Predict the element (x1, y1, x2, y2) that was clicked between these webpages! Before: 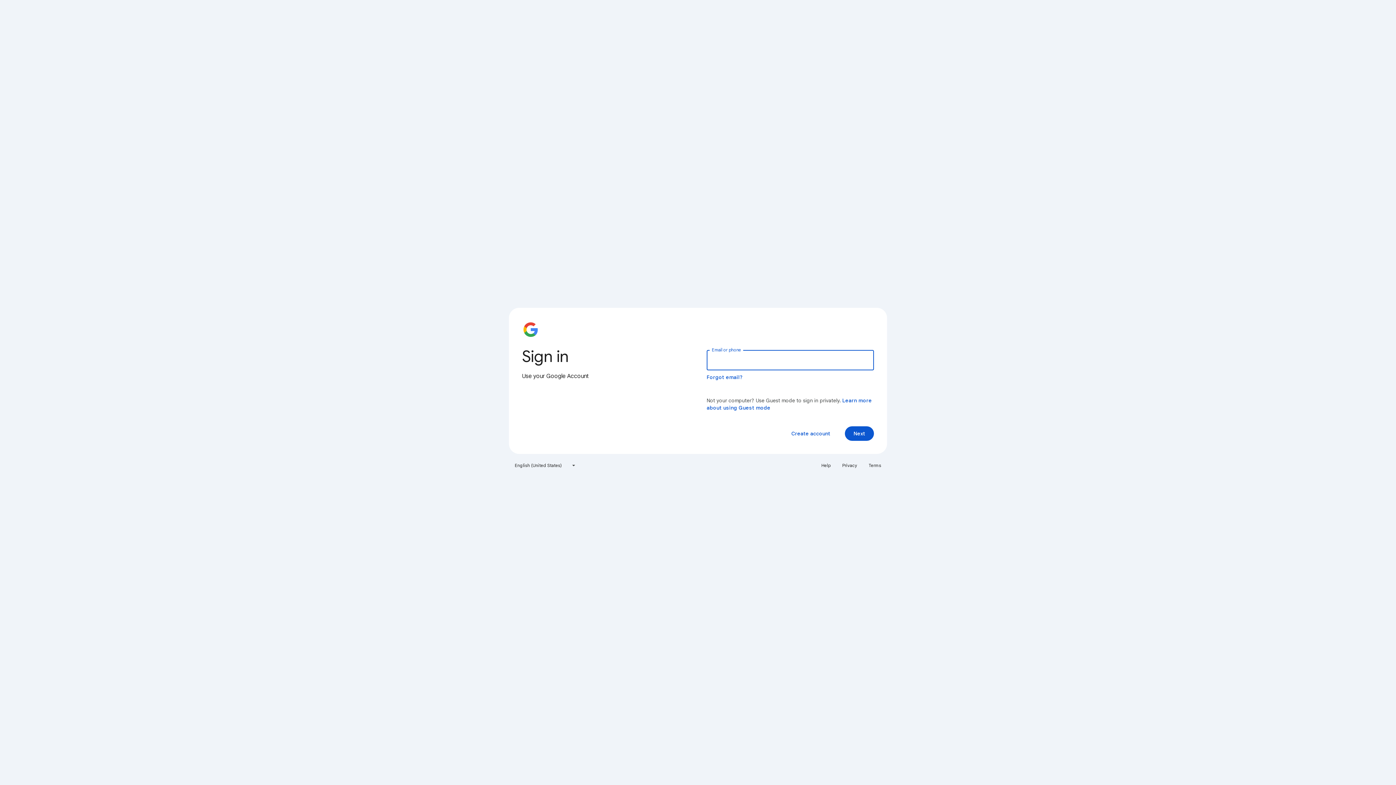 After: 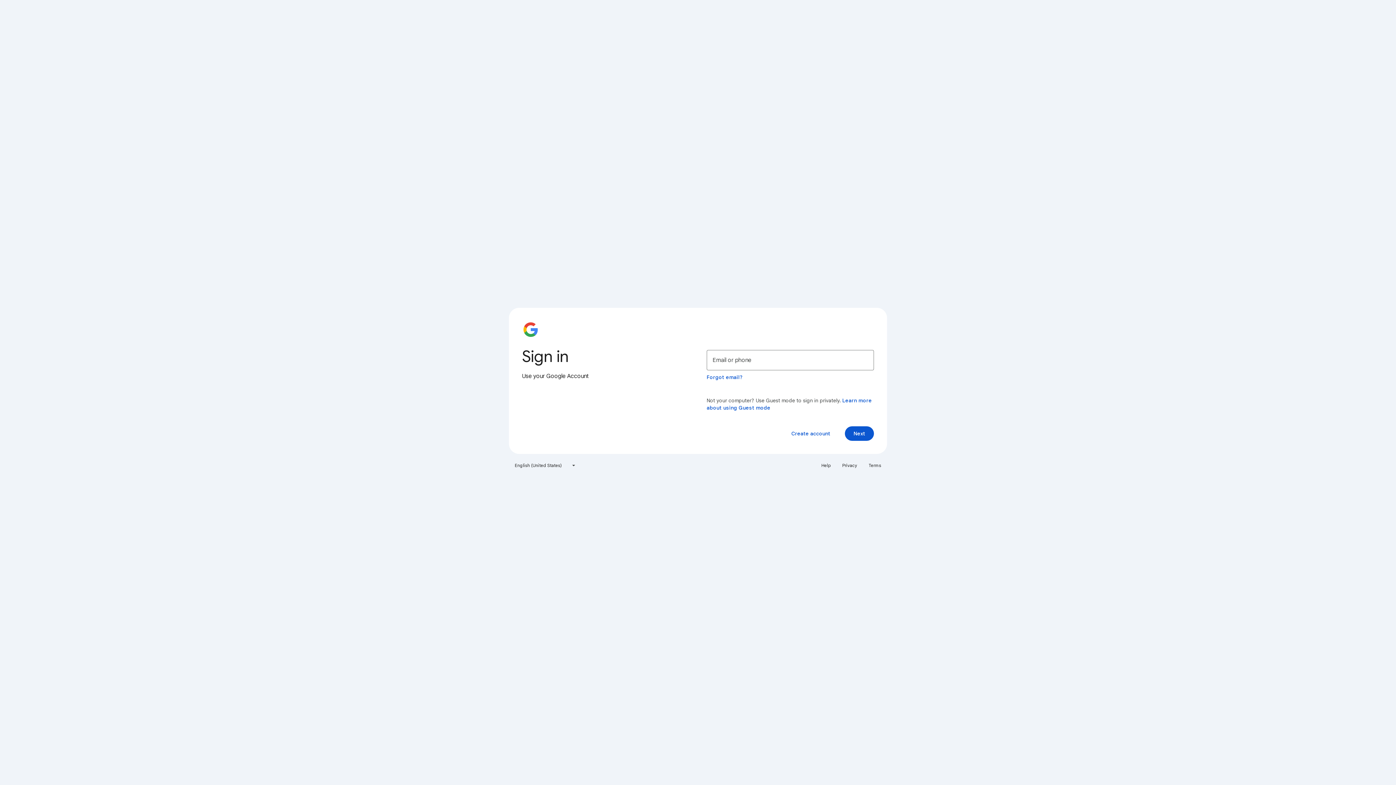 Action: label: Terms bbox: (864, 460, 885, 471)